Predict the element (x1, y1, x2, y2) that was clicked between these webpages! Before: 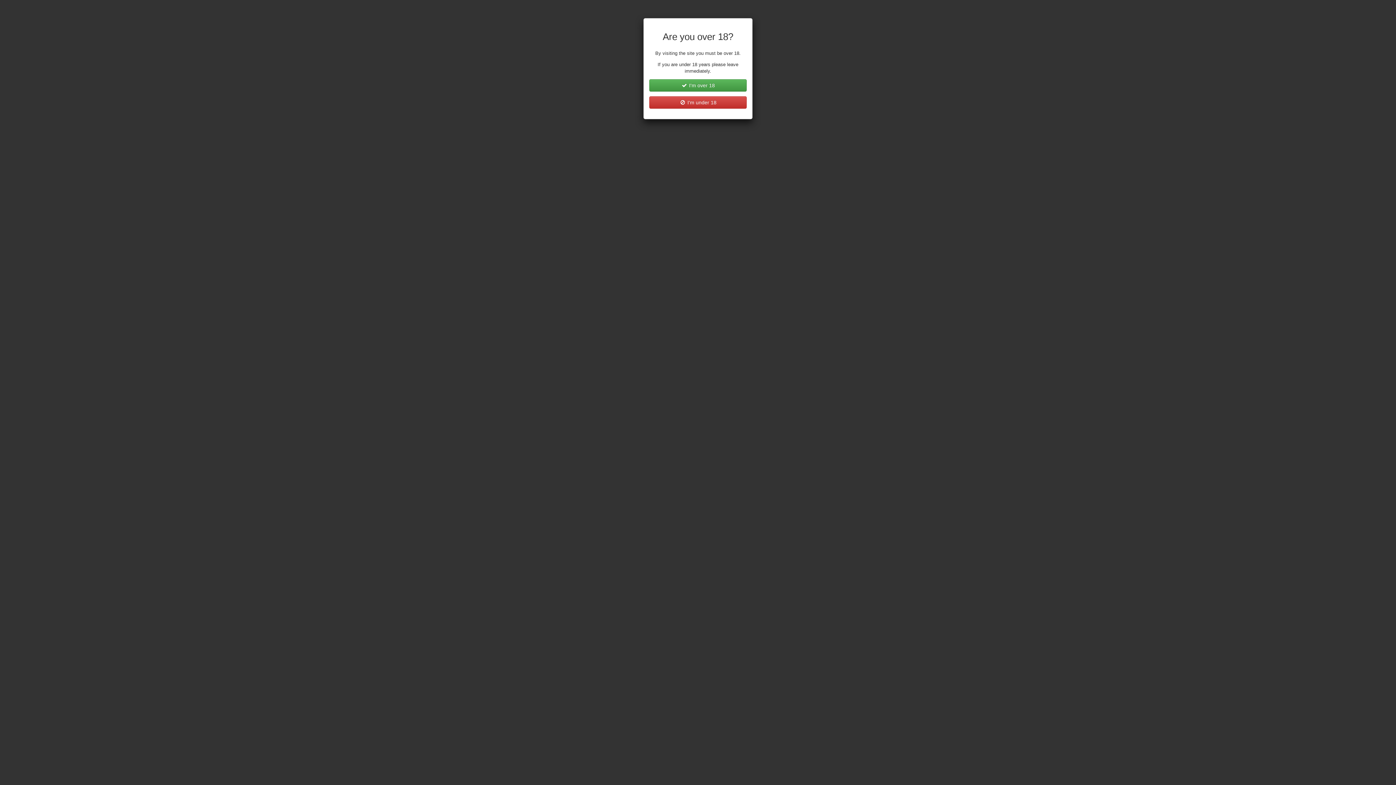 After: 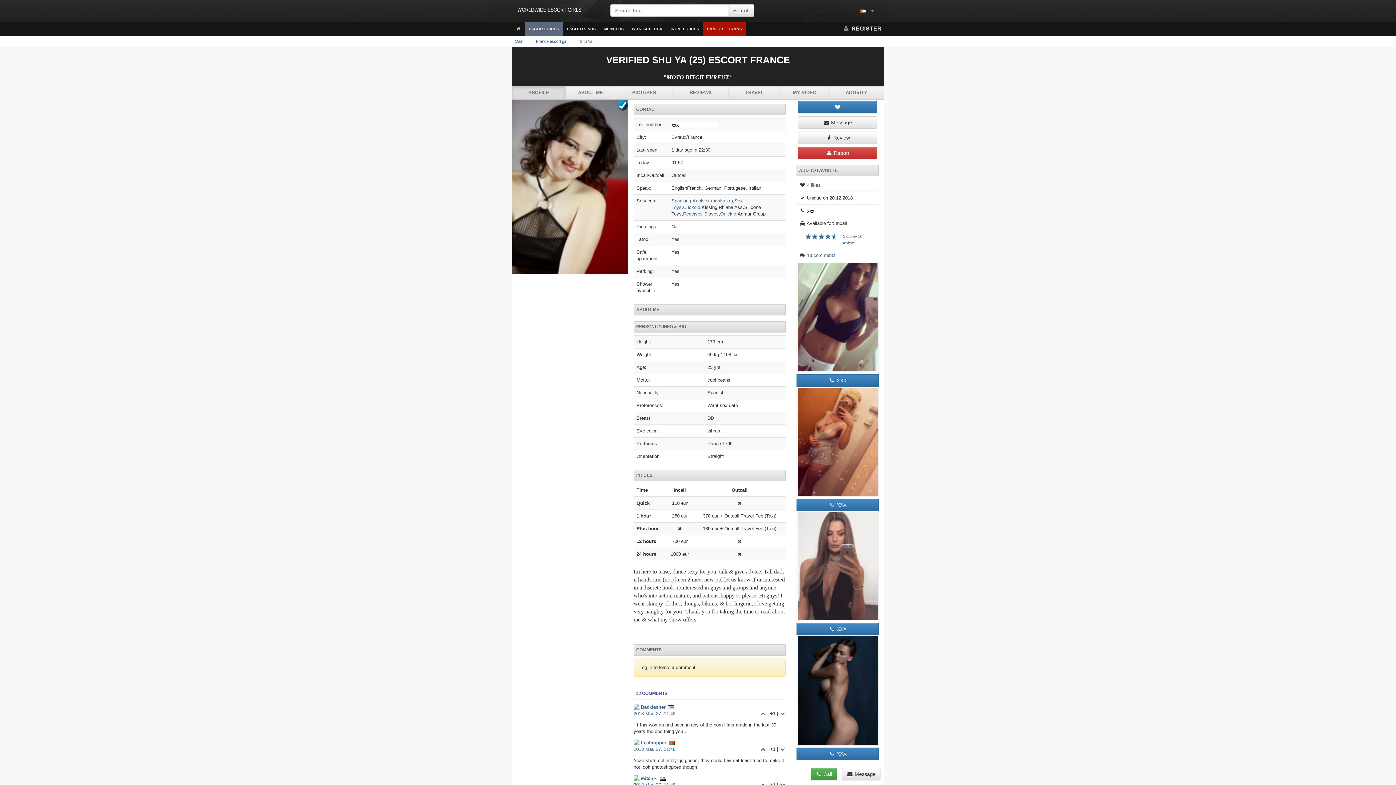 Action: label:  I'm over 18 bbox: (649, 79, 746, 91)